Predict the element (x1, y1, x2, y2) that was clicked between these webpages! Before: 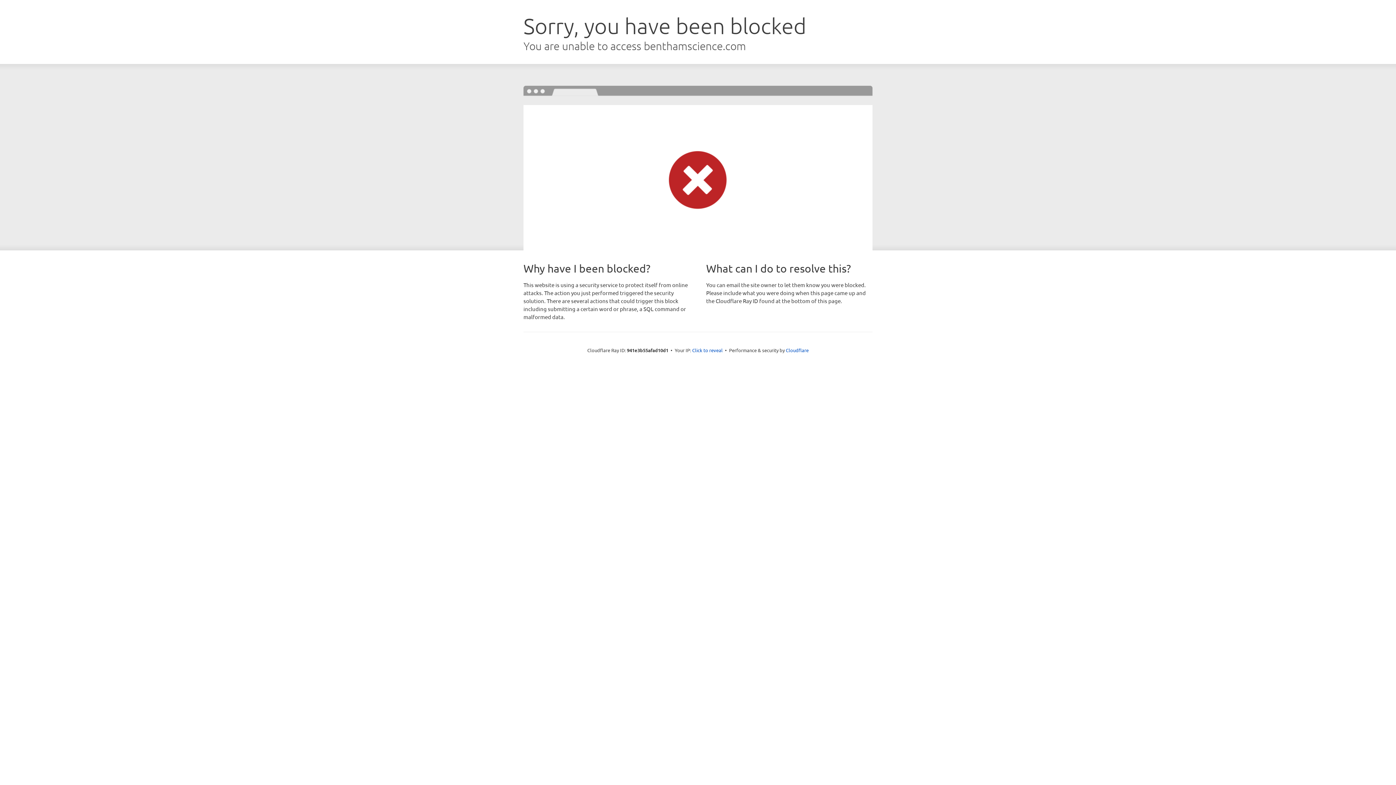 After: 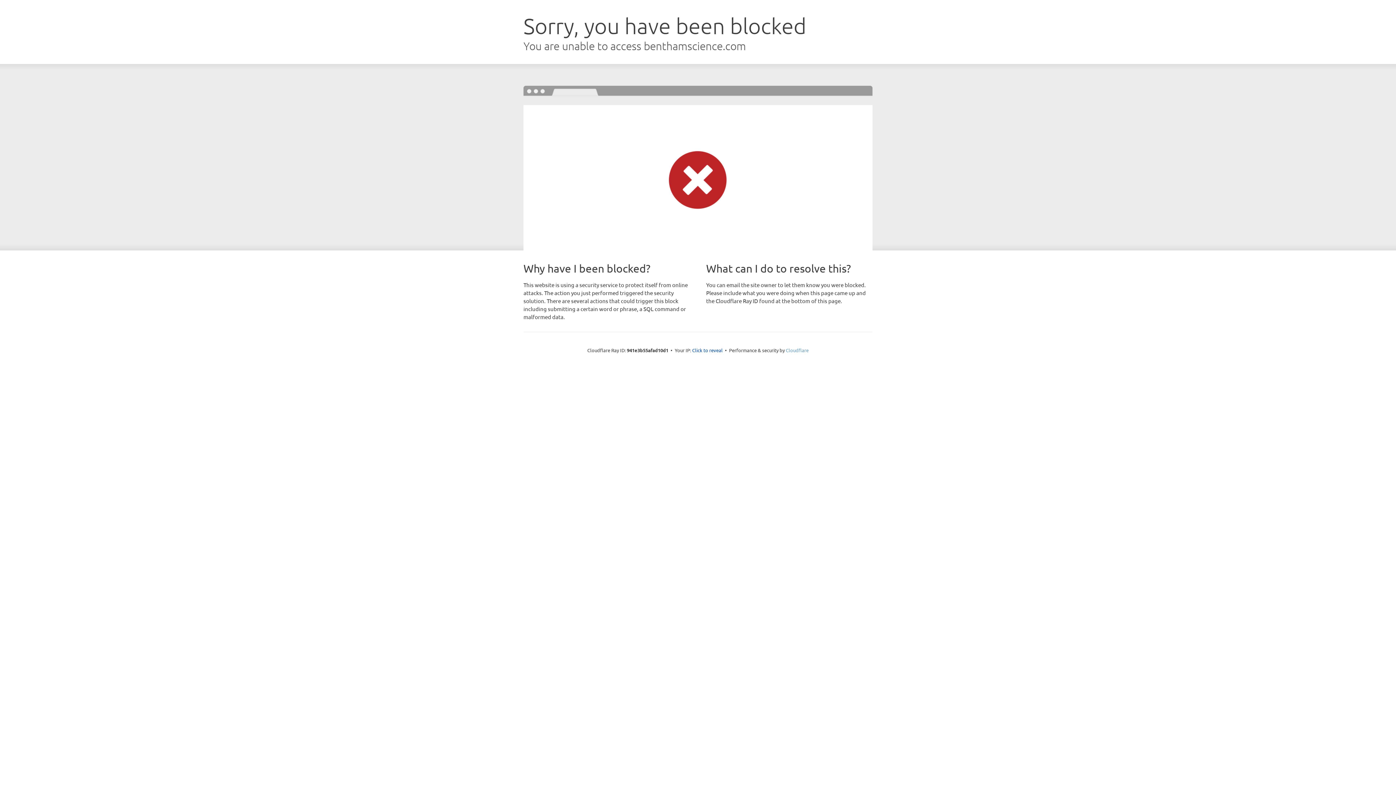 Action: label: Cloudflare bbox: (786, 347, 808, 353)